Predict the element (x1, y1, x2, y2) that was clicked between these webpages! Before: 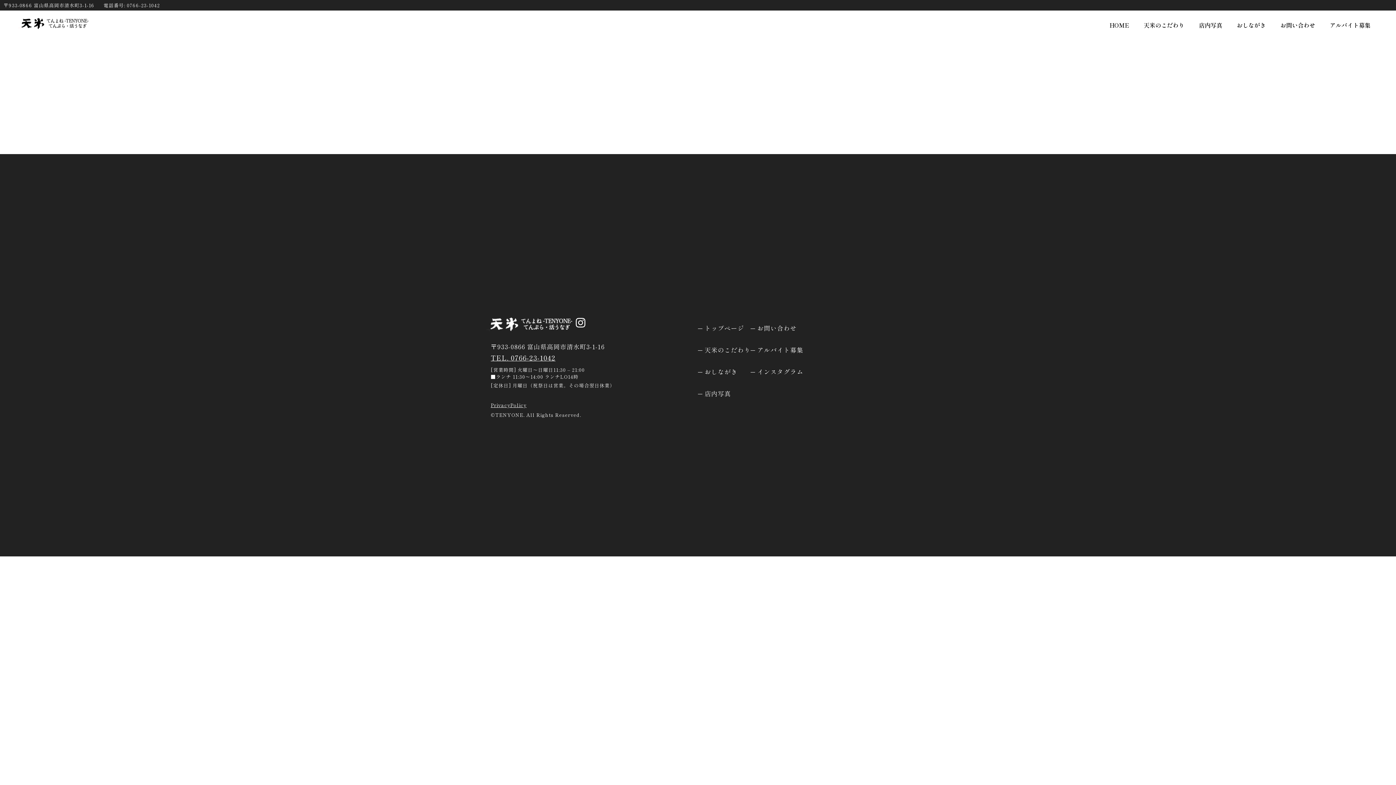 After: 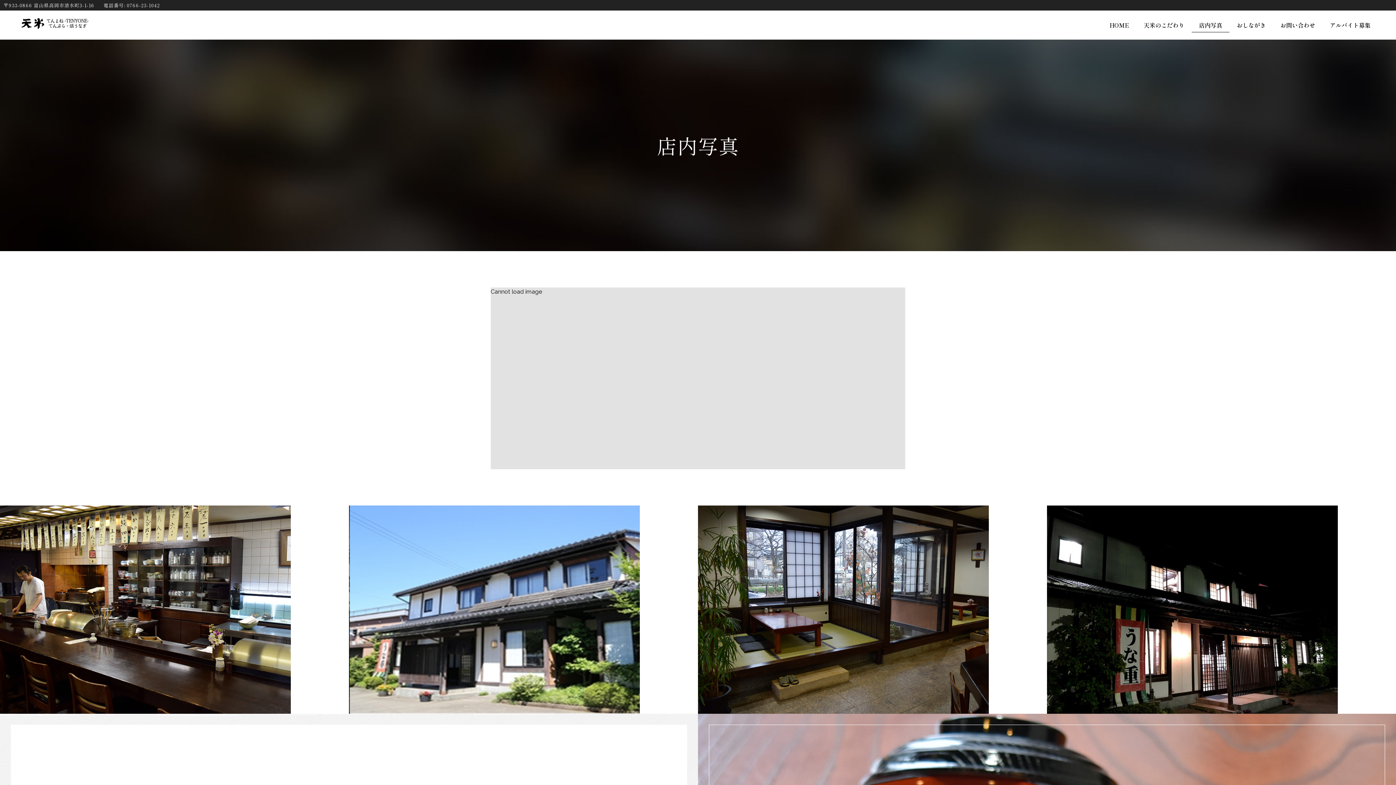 Action: bbox: (1192, 17, 1229, 32) label: 店内写真